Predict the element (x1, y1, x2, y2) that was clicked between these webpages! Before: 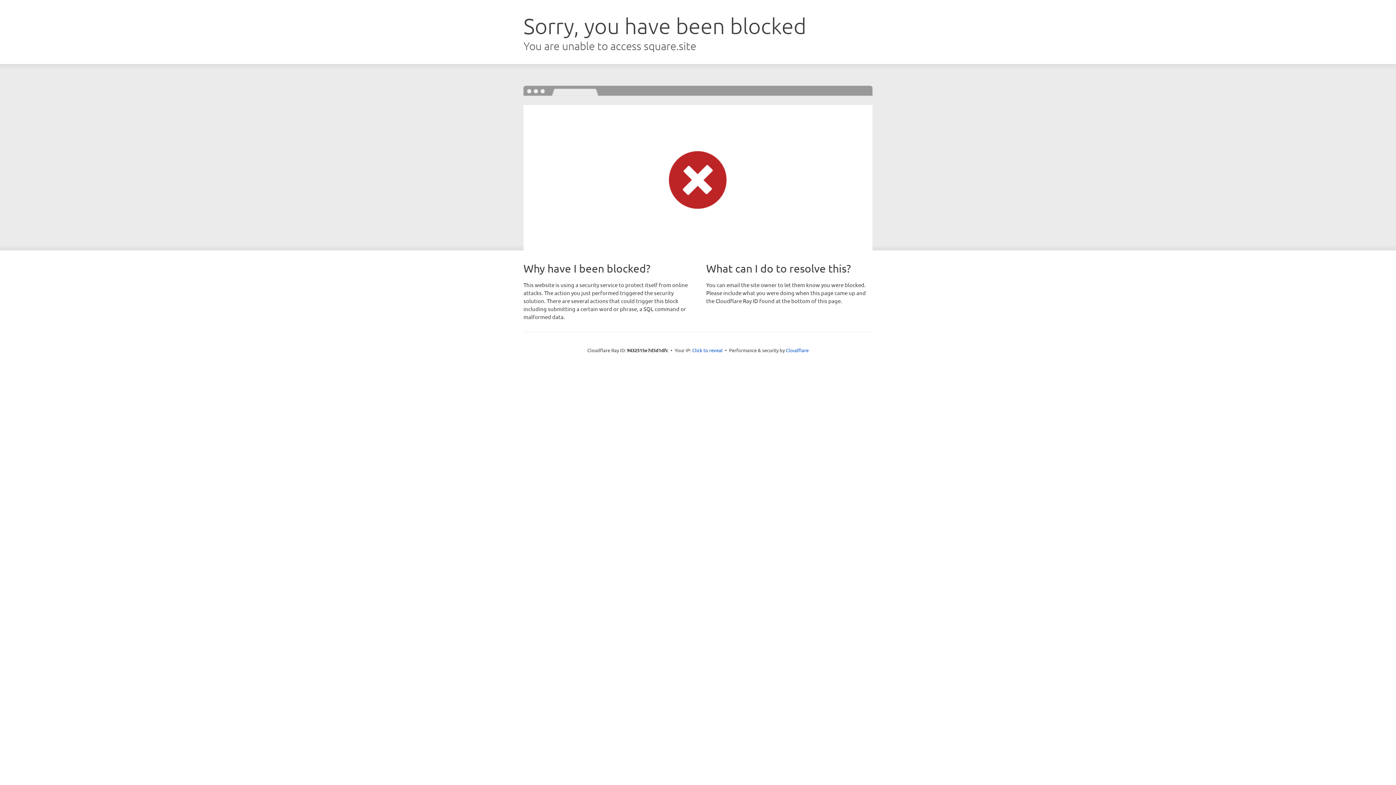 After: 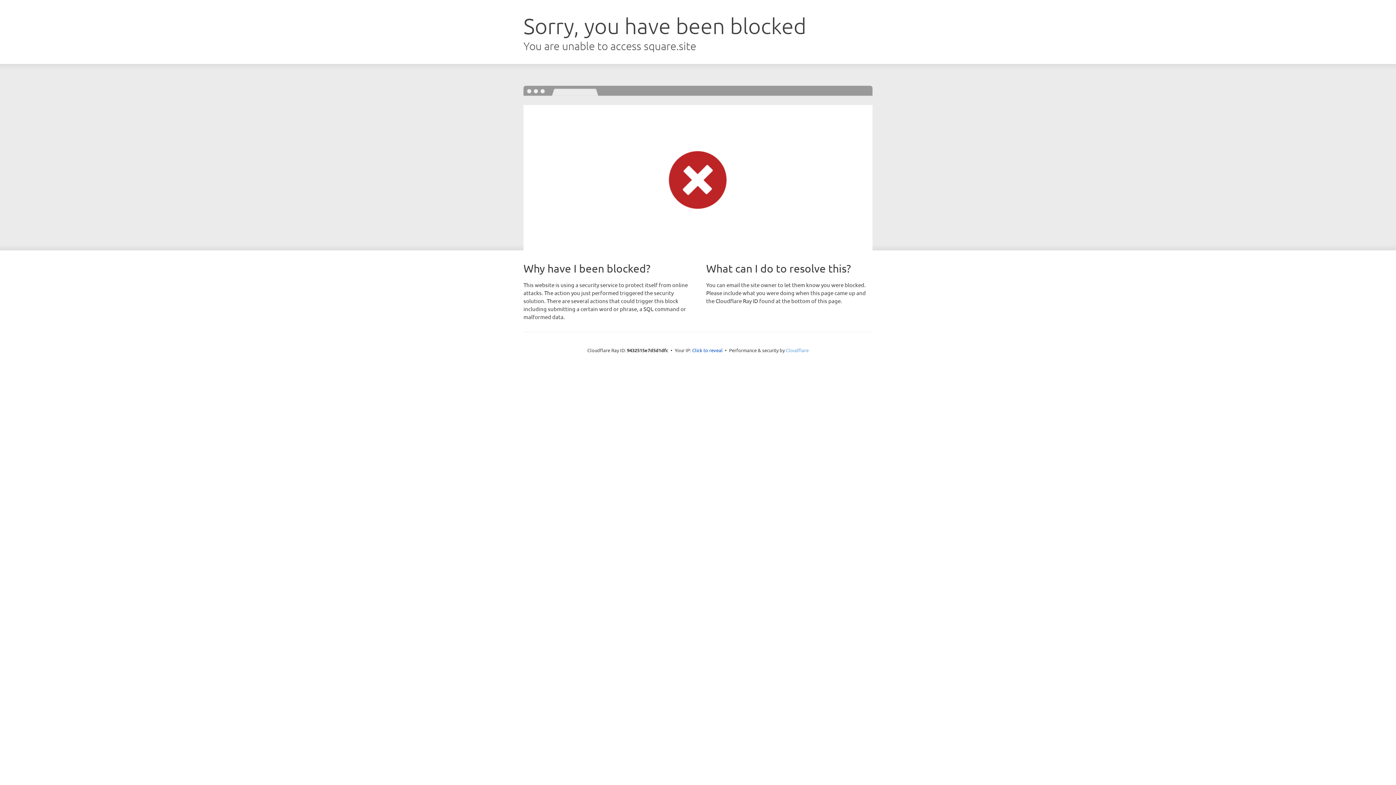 Action: label: Cloudflare bbox: (786, 347, 808, 353)